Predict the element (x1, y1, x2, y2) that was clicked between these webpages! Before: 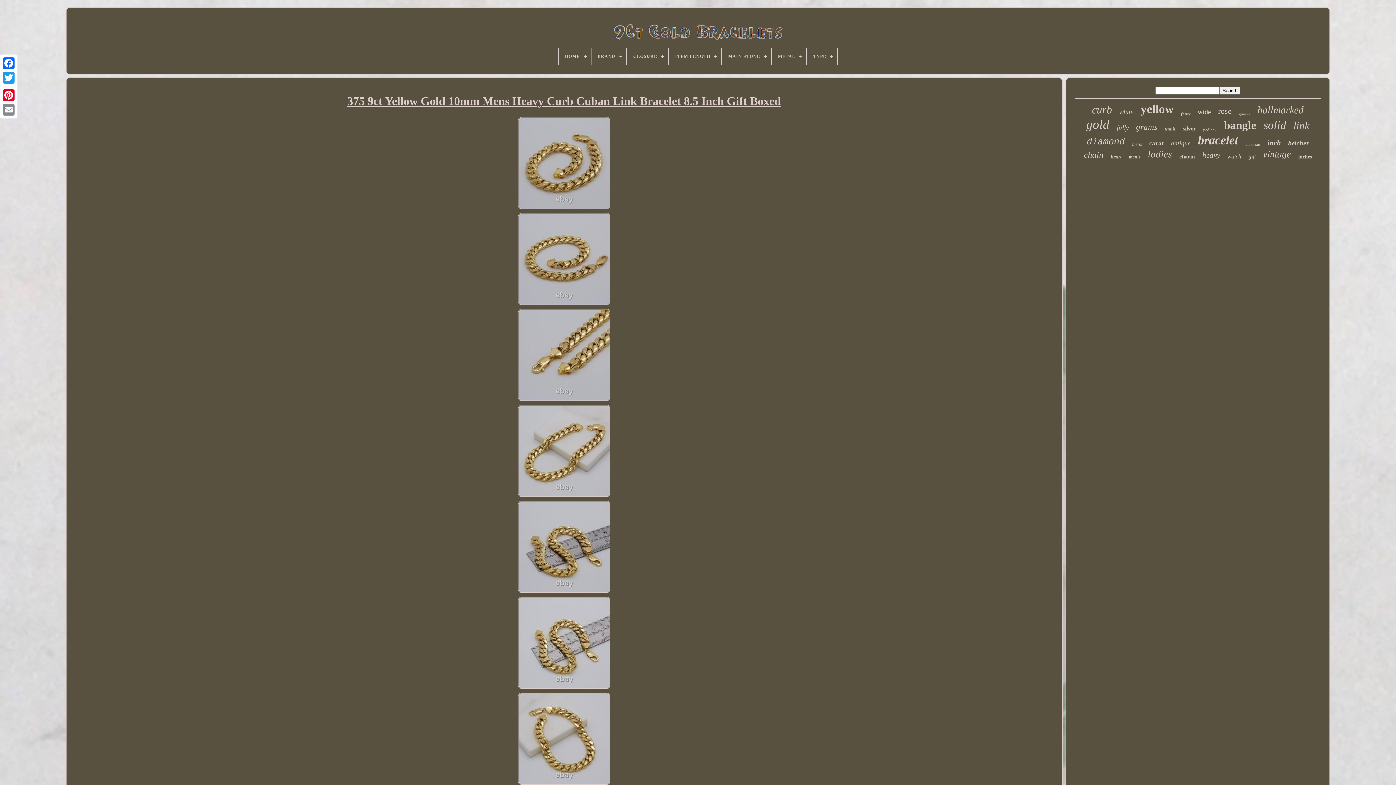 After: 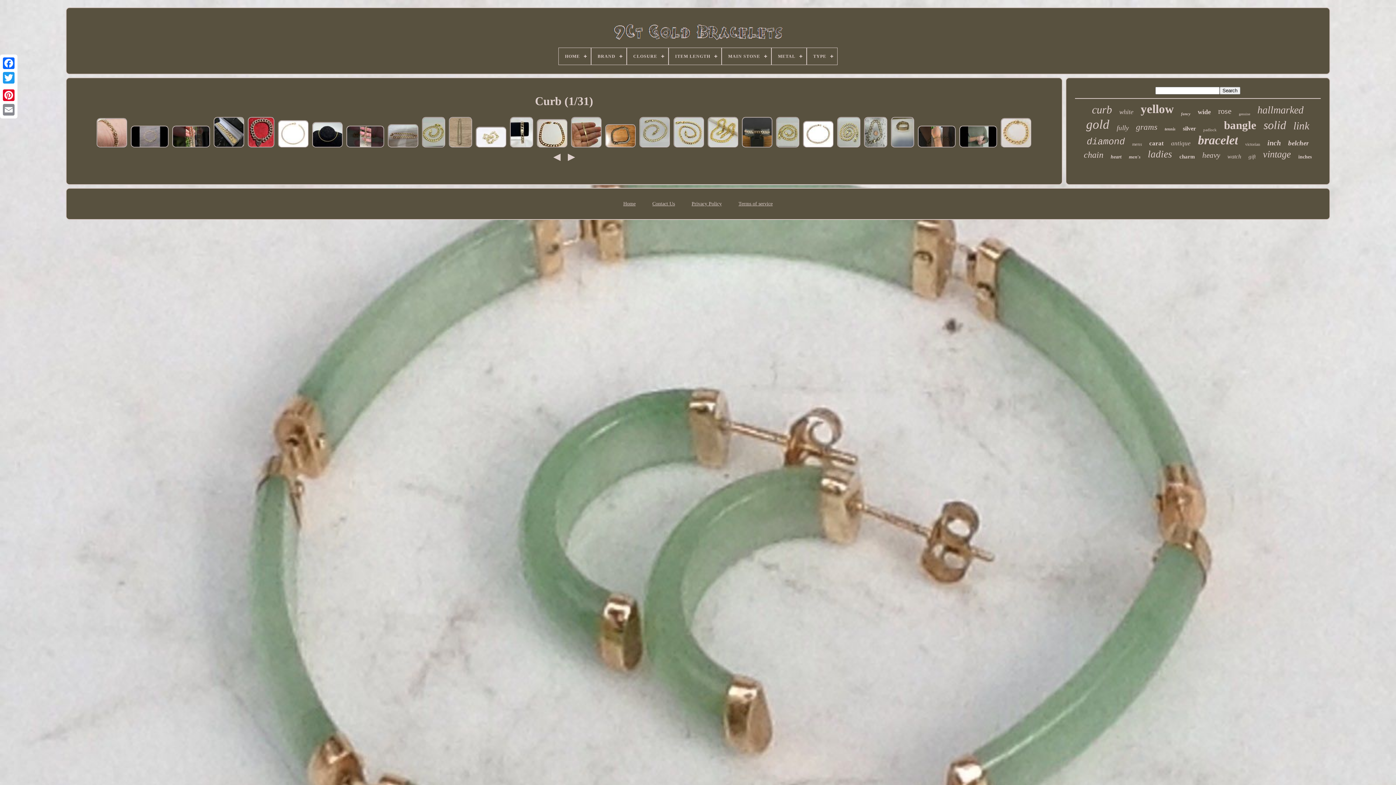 Action: label: curb bbox: (1092, 103, 1112, 116)